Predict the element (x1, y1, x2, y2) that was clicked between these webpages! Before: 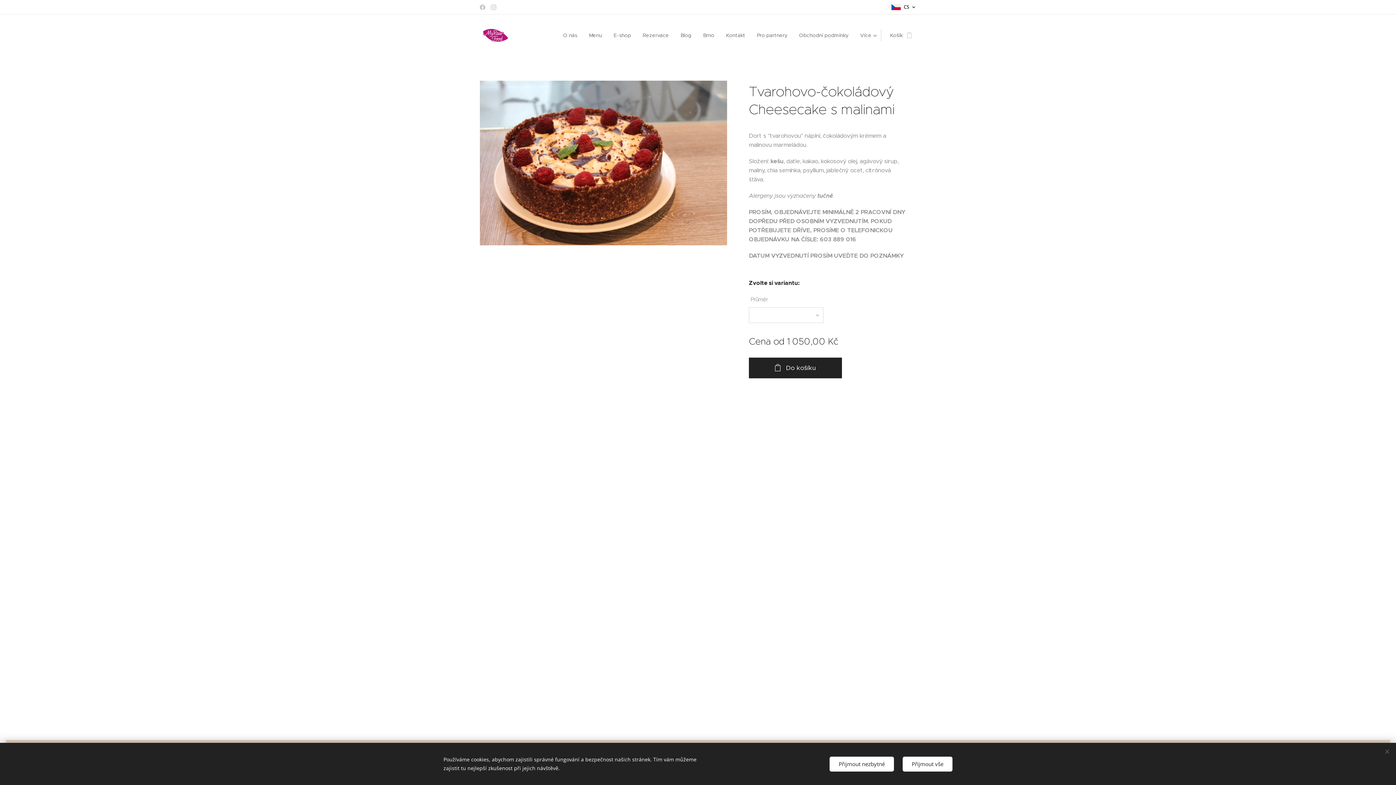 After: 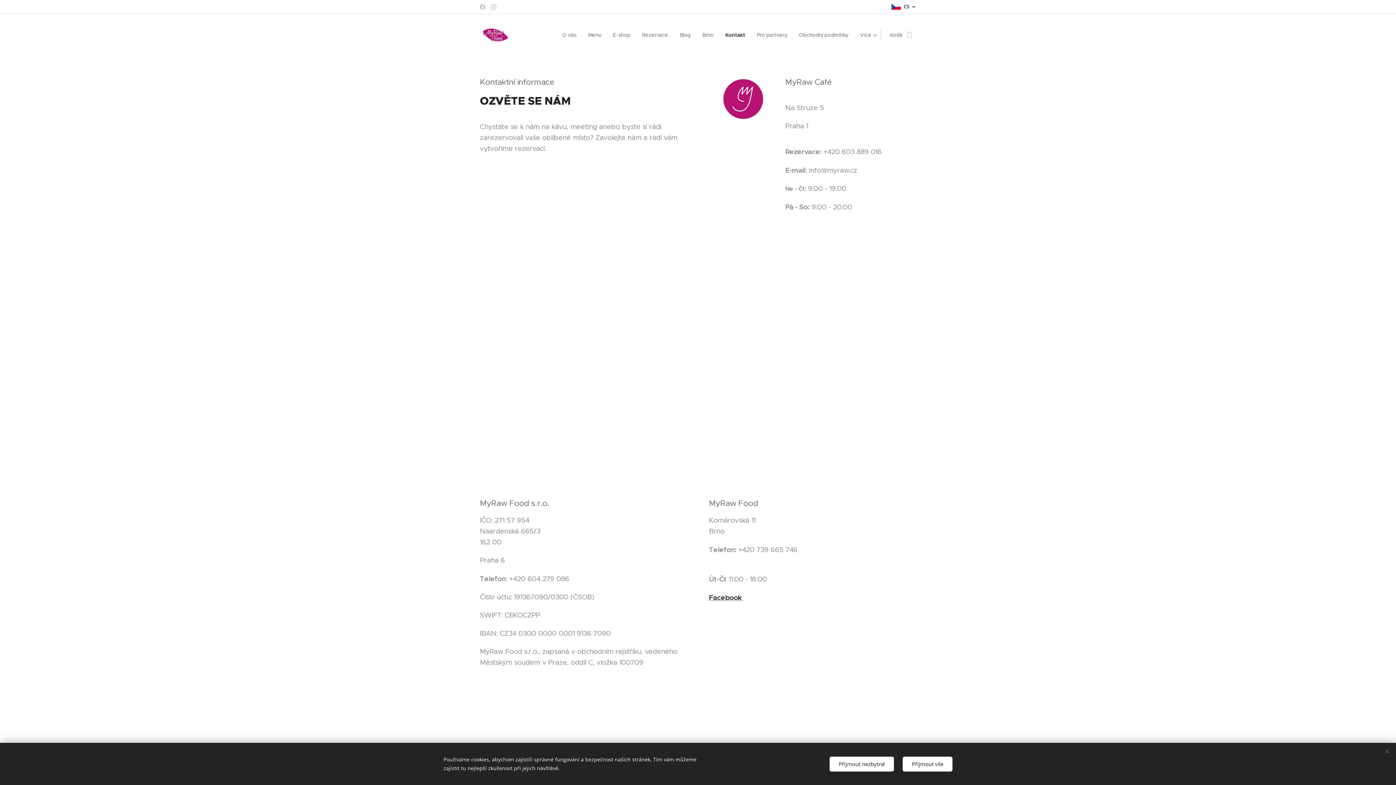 Action: label: Kontakt bbox: (720, 26, 751, 44)